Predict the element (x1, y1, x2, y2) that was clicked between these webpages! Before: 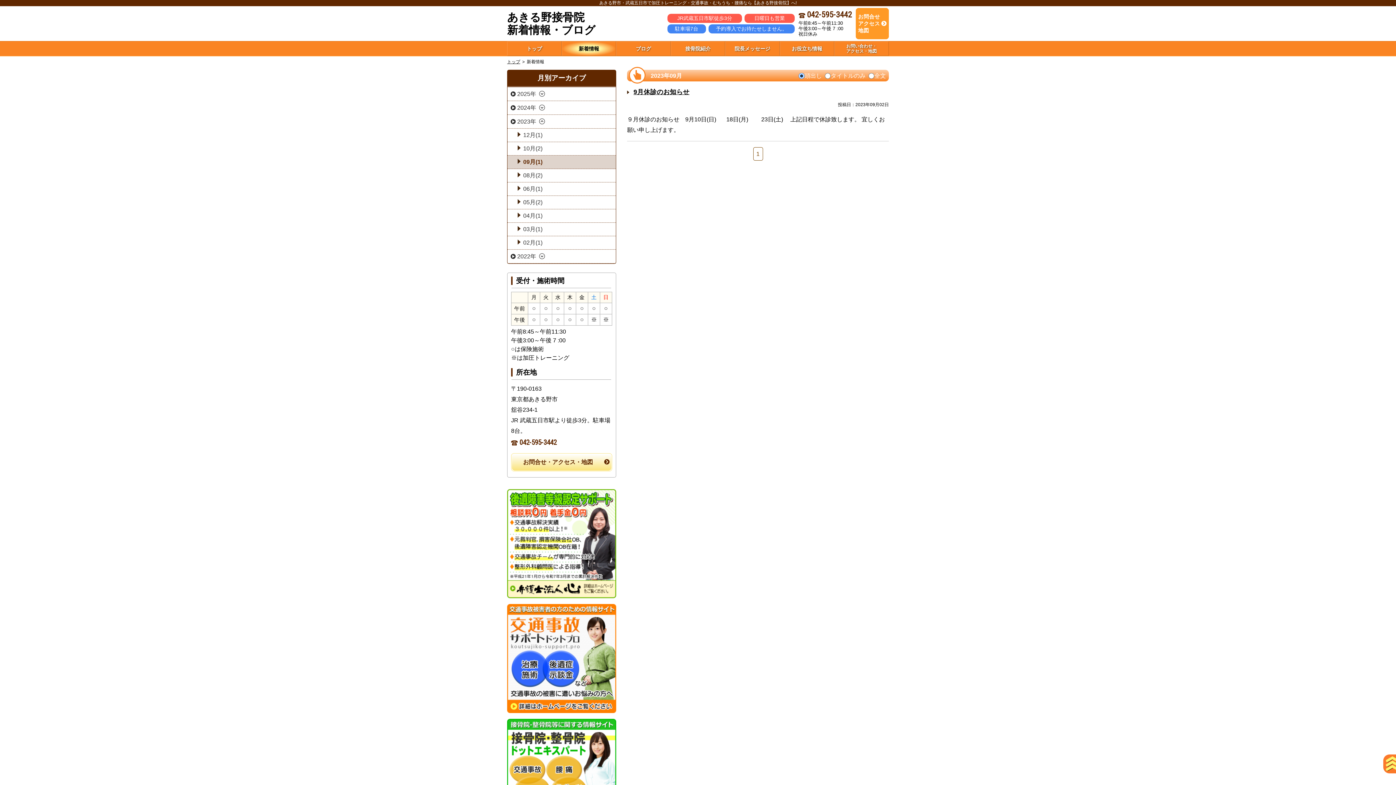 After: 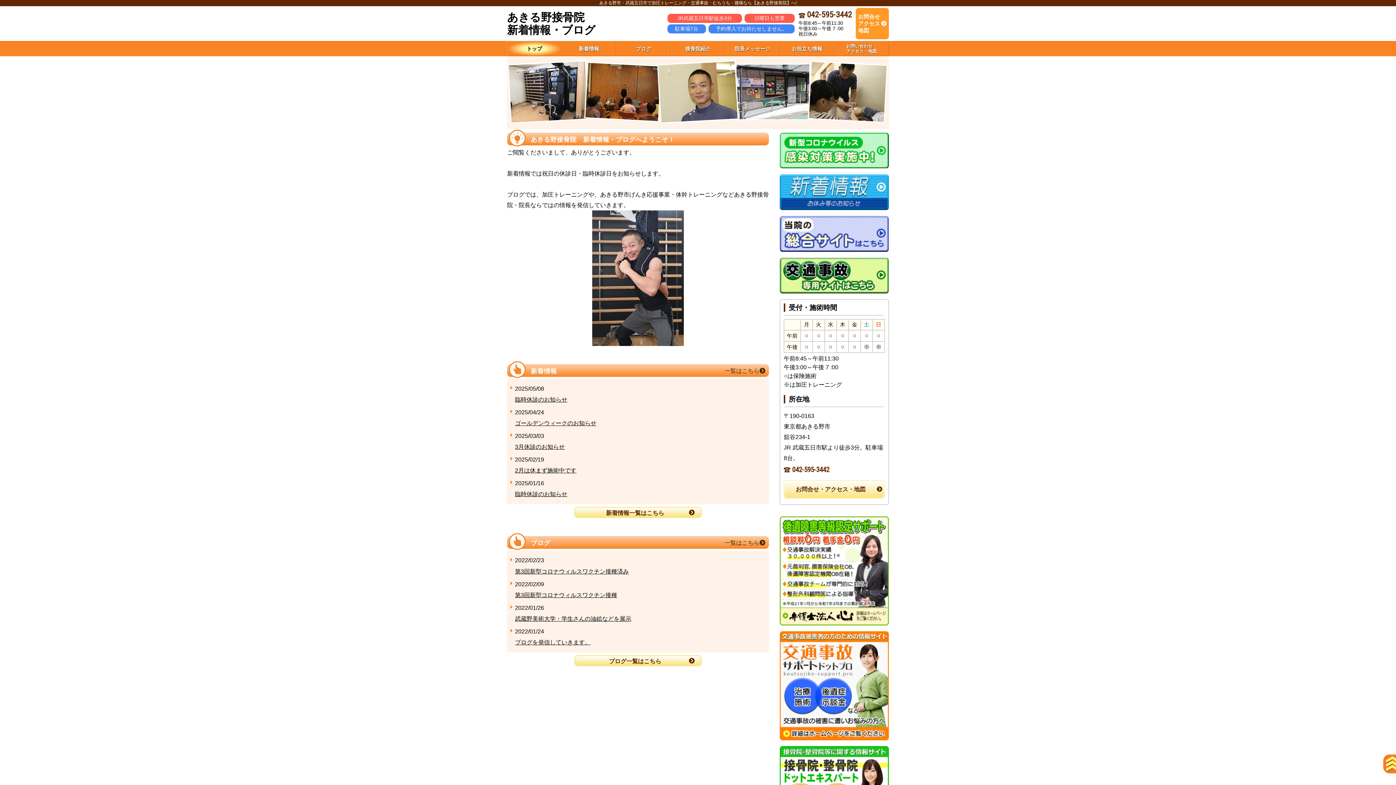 Action: label: トップ bbox: (507, 59, 520, 64)